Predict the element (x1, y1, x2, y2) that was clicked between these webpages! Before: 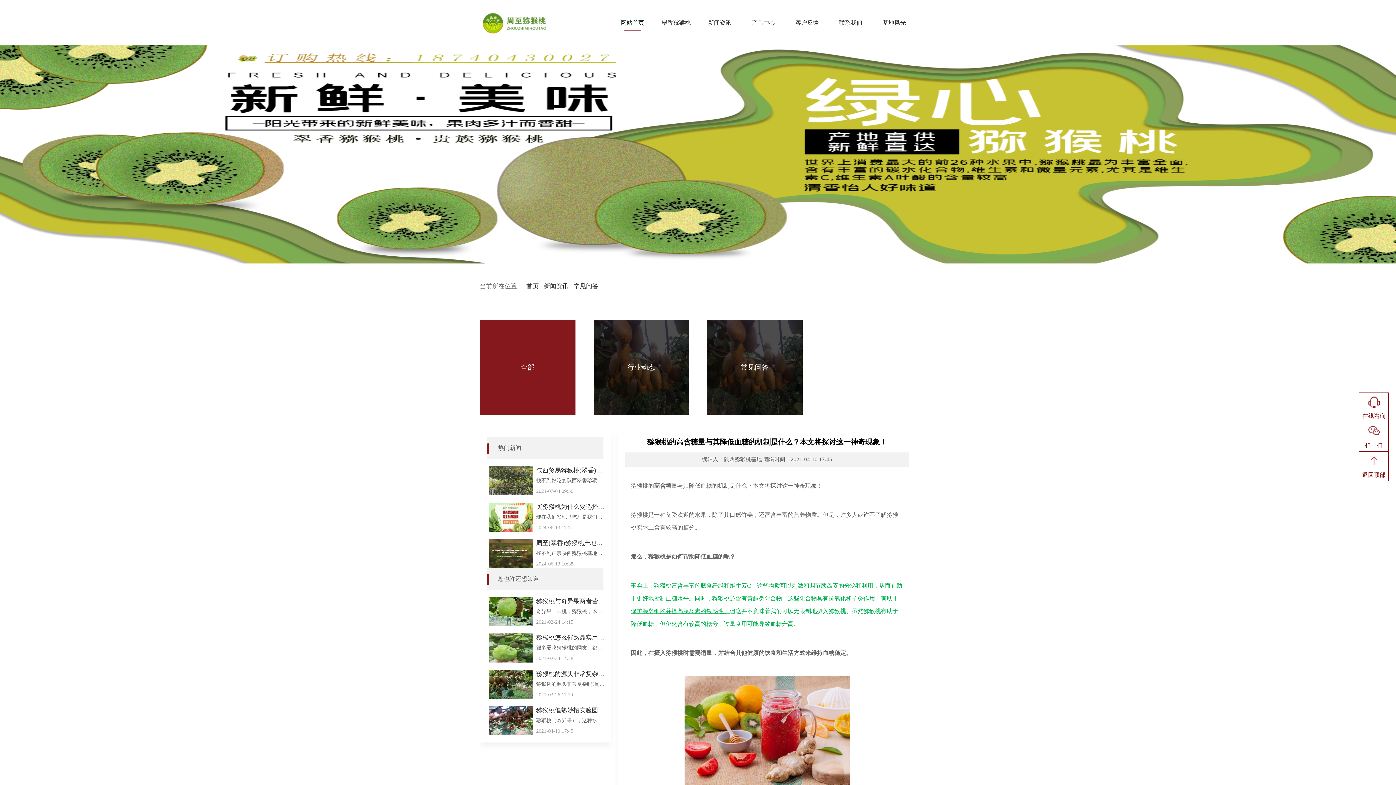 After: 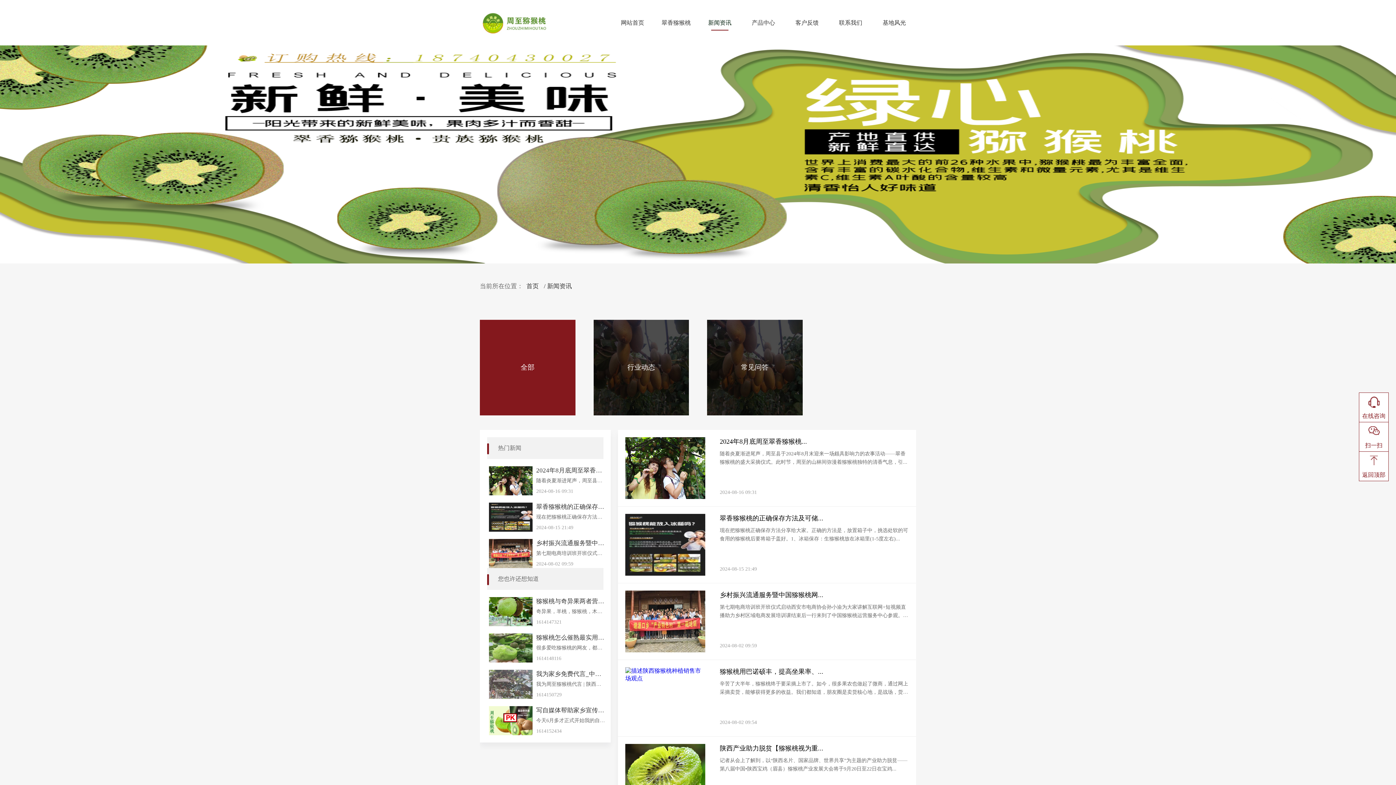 Action: label: 新闻资讯 bbox: (544, 282, 568, 289)